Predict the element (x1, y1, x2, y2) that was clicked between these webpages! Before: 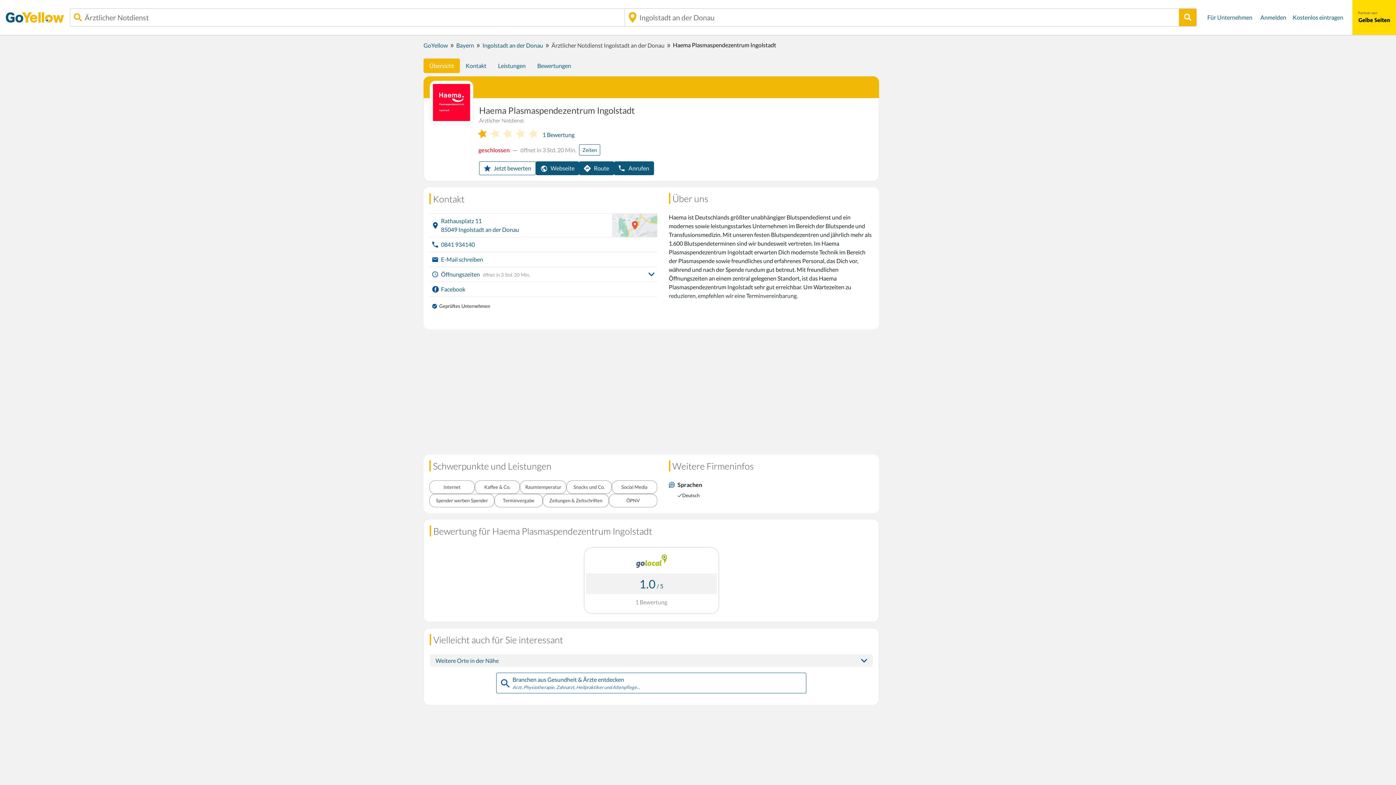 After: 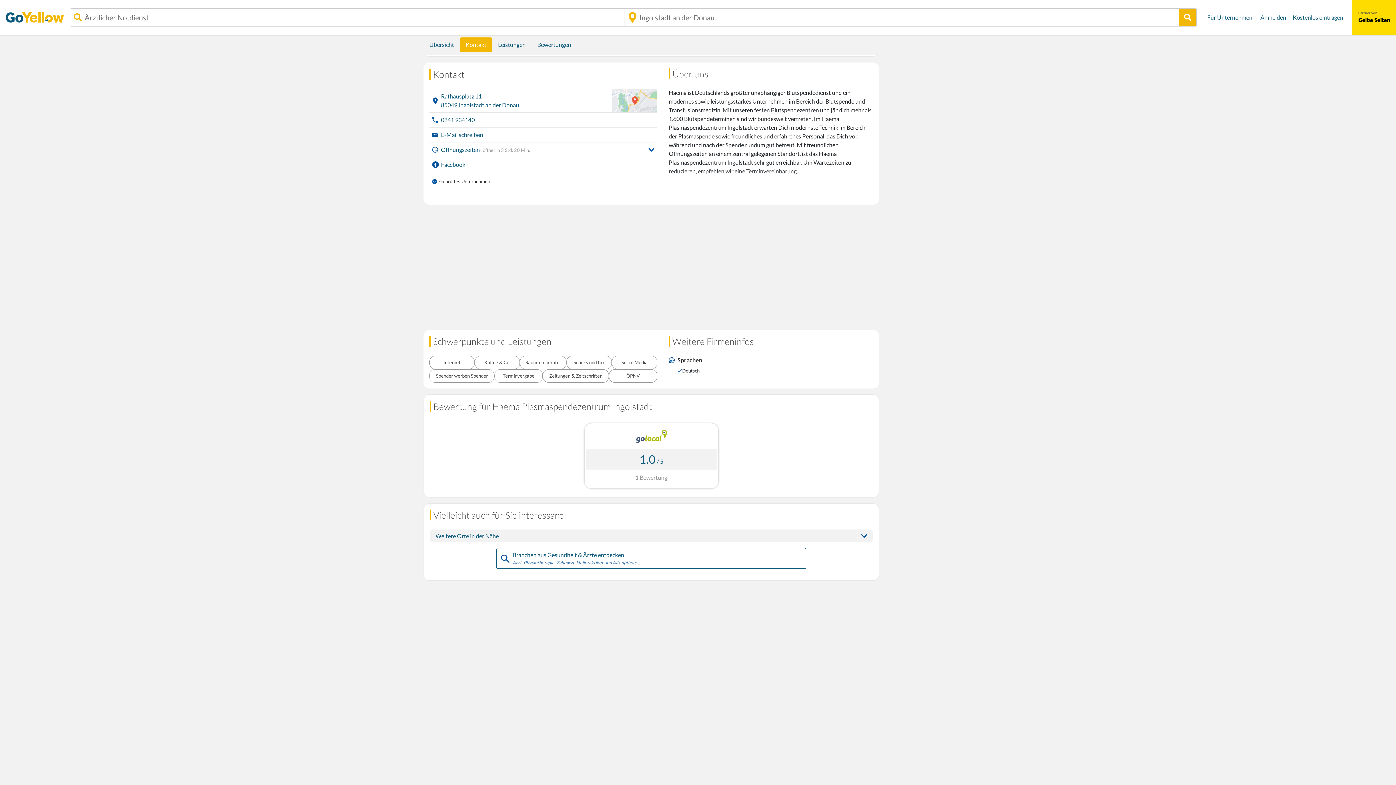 Action: bbox: (460, 58, 492, 73) label: Kontakt